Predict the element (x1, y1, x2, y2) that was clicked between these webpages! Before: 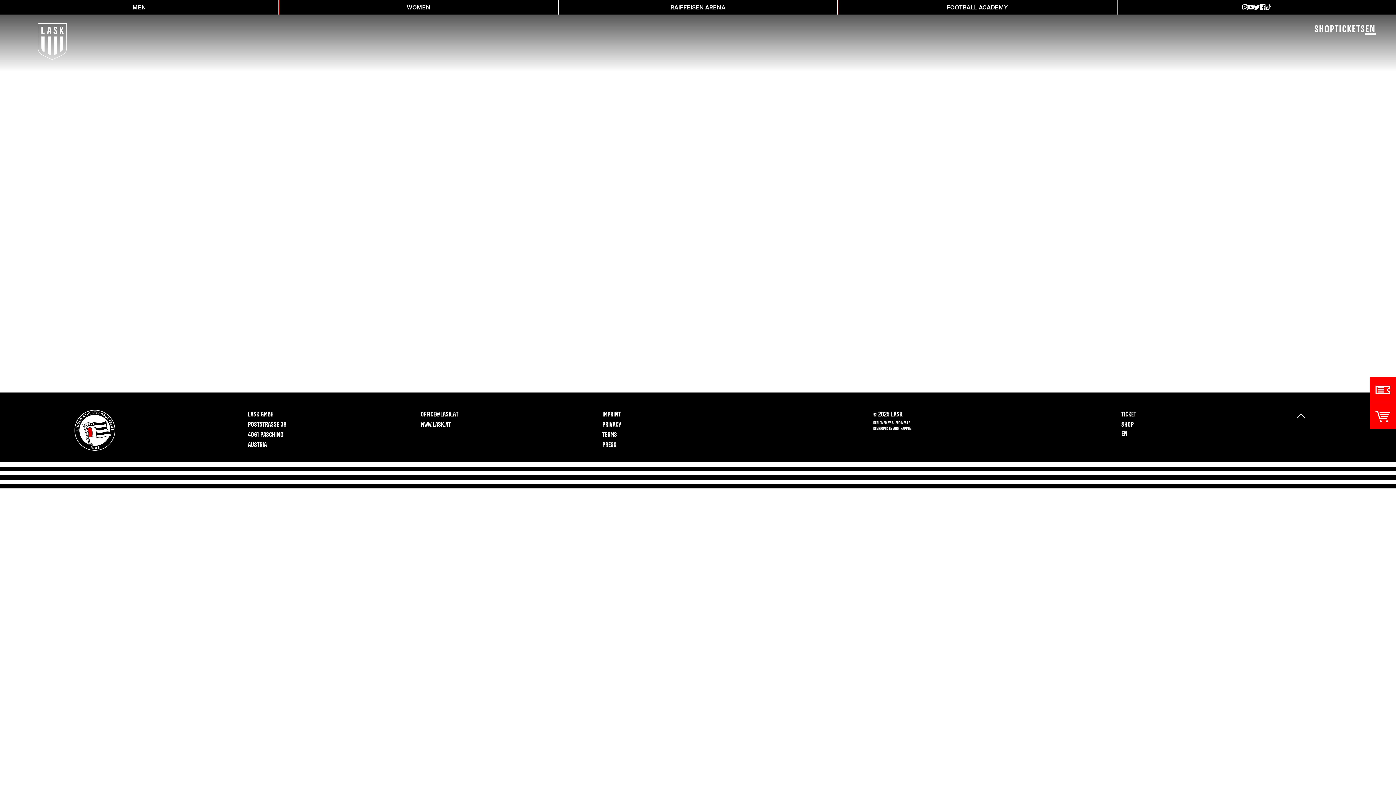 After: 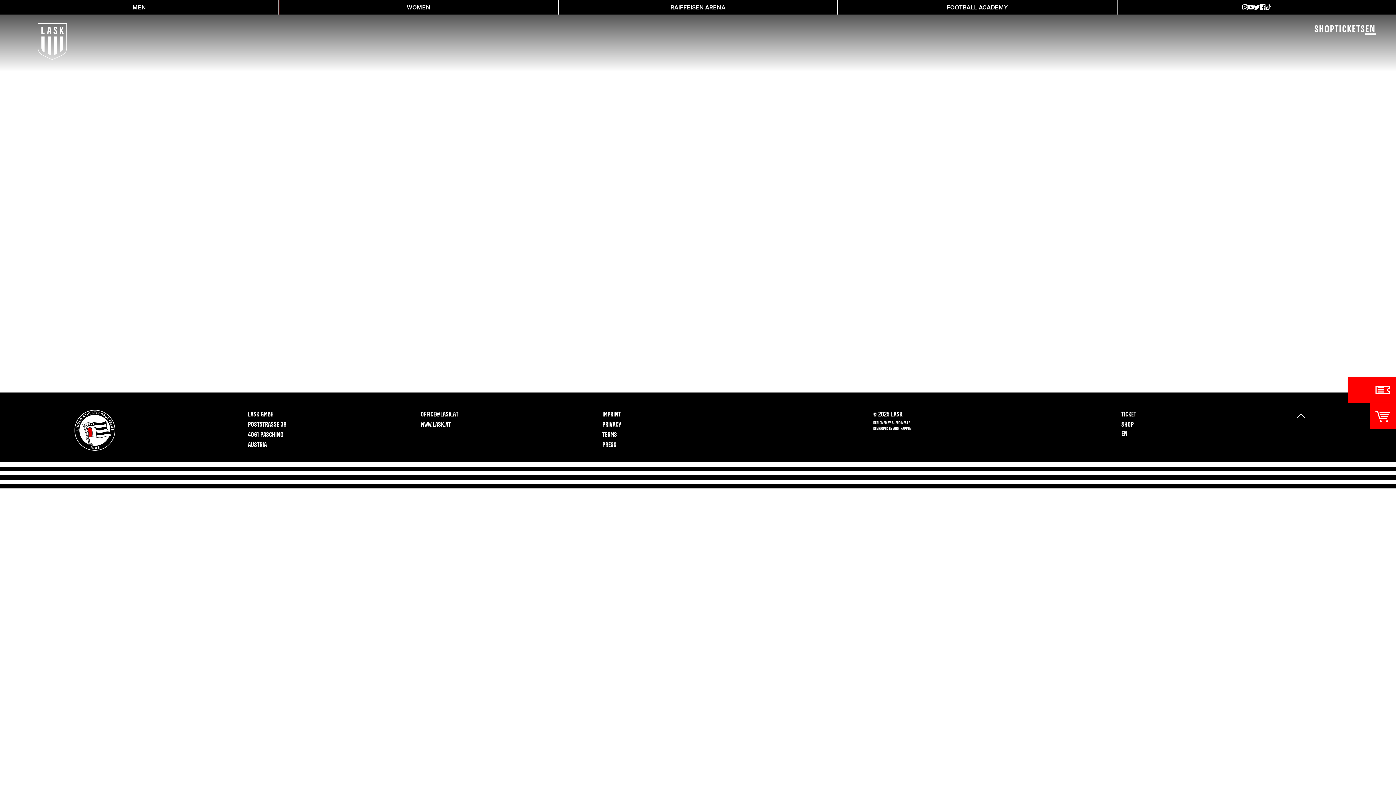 Action: bbox: (1370, 377, 1396, 403)